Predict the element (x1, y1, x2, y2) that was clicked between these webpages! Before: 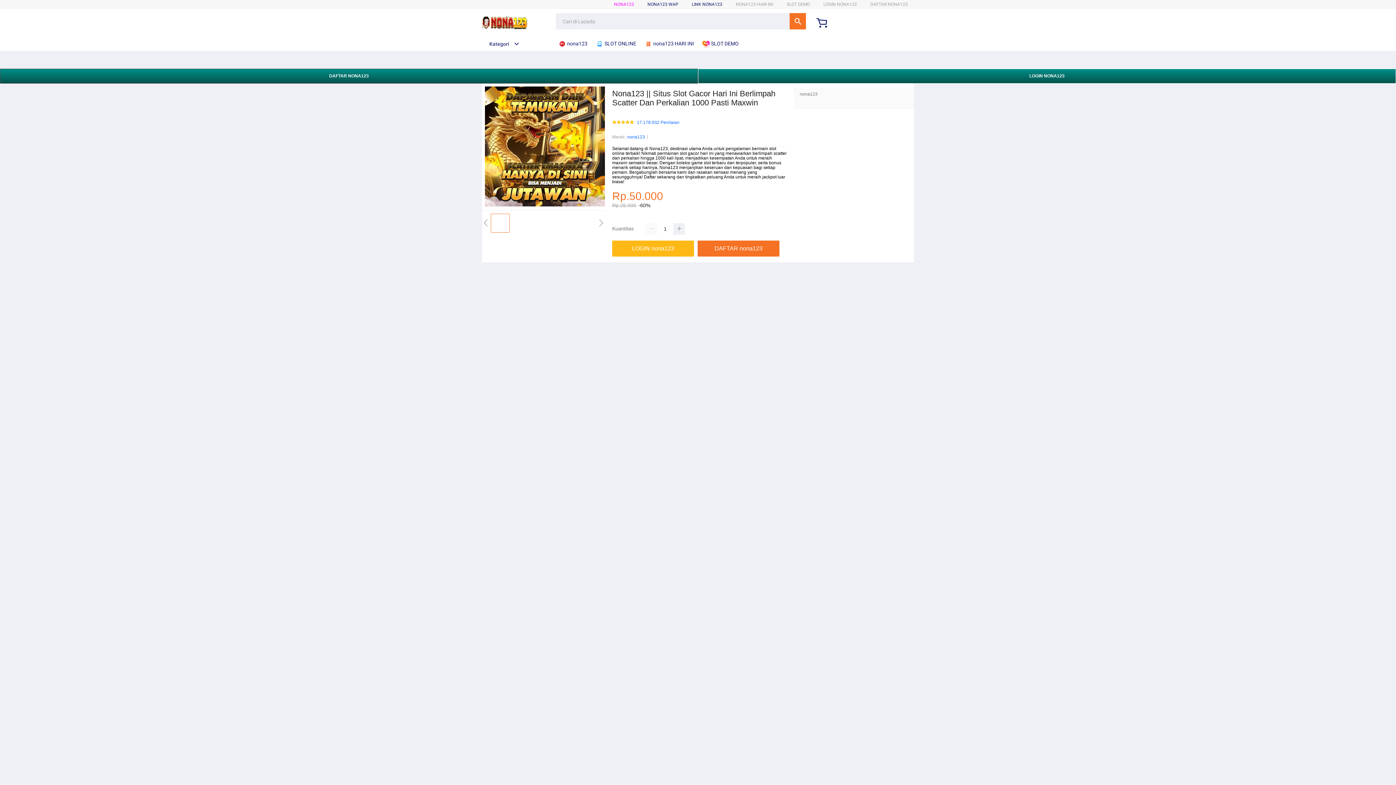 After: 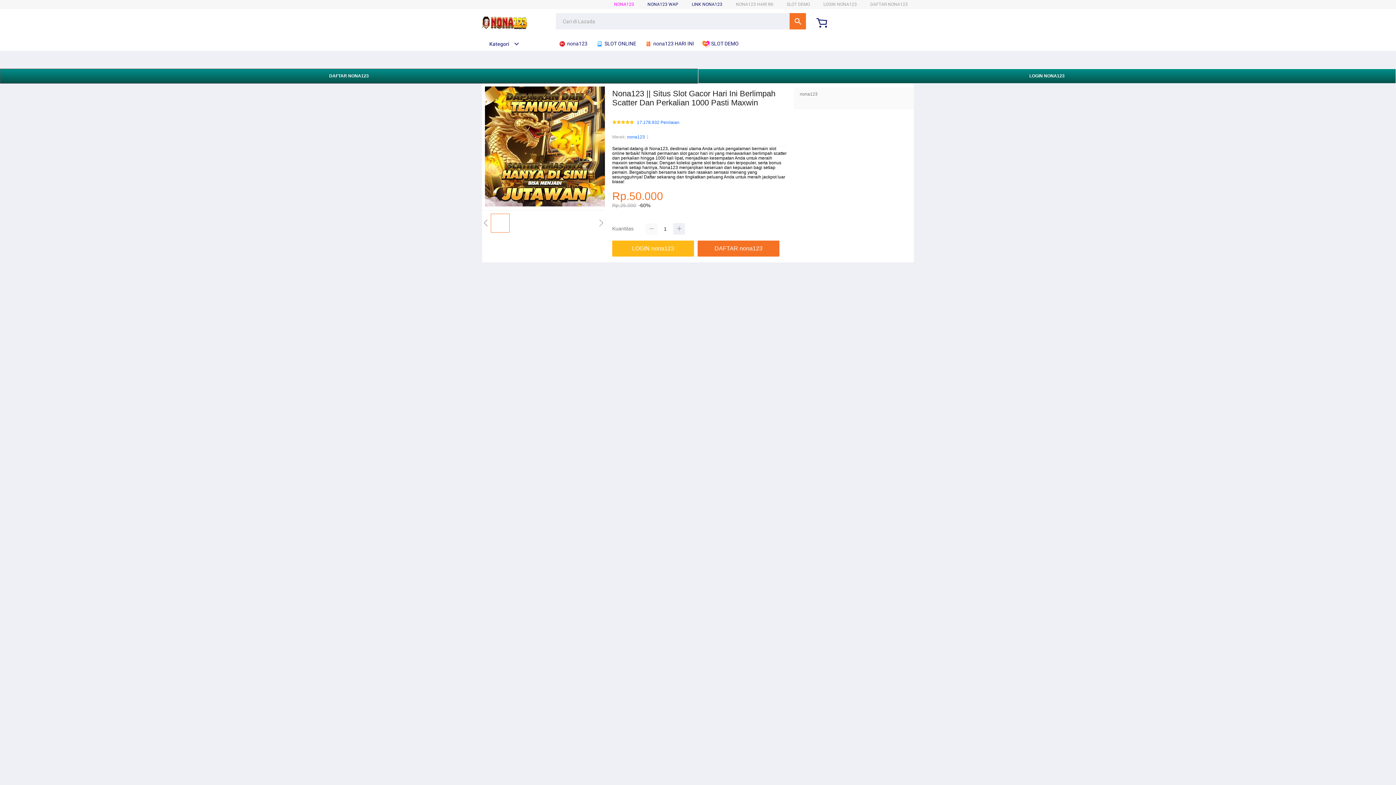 Action: bbox: (645, 223, 657, 235)